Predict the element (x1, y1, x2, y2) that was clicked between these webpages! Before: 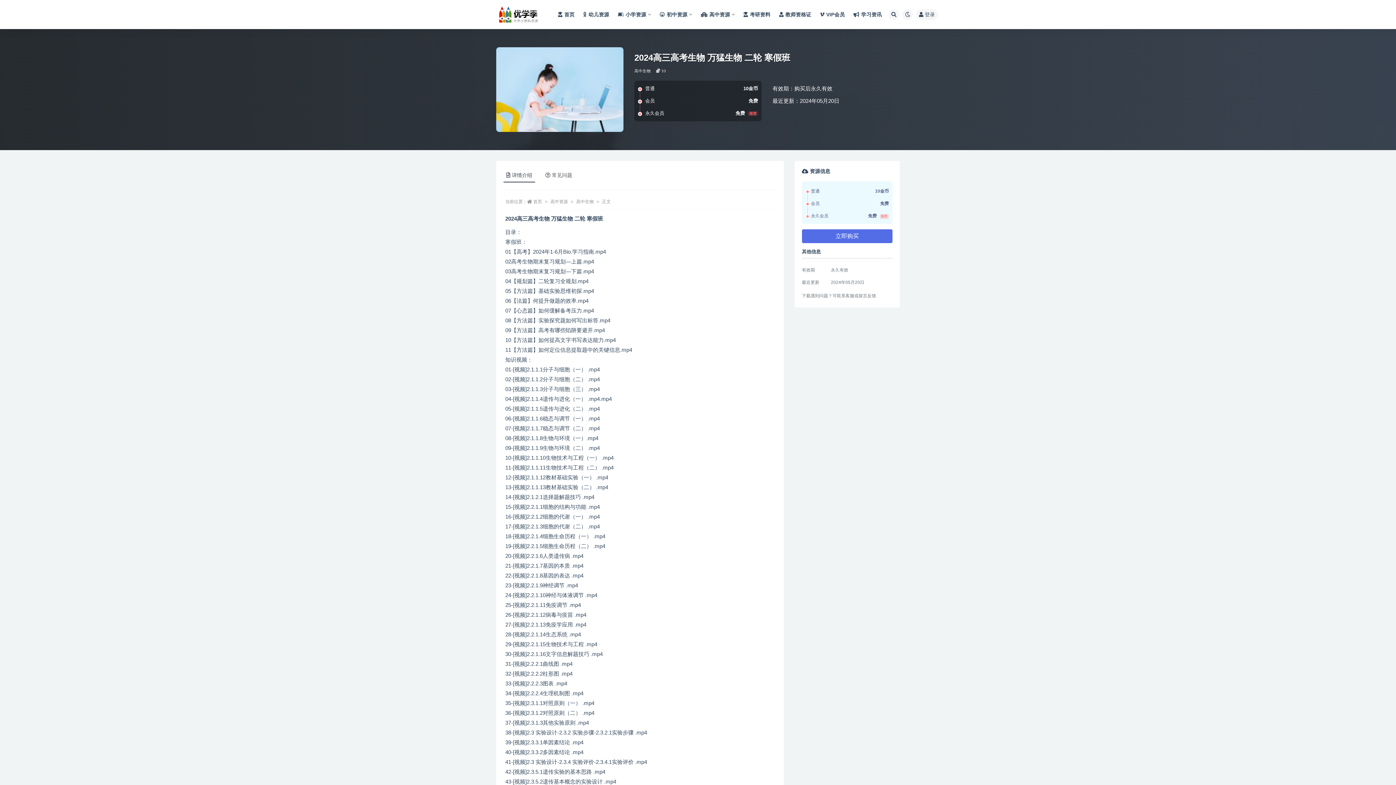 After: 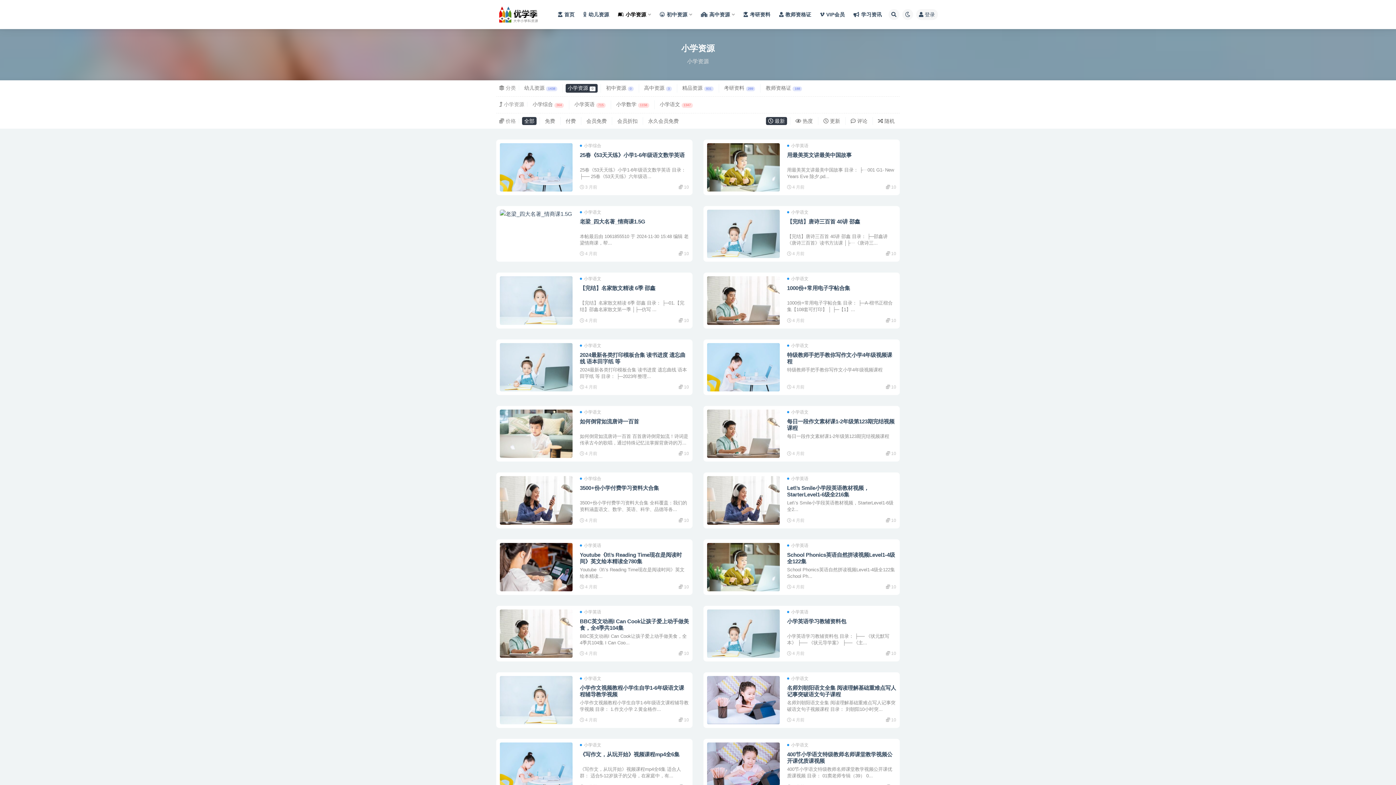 Action: bbox: (618, 0, 651, 29) label: 小学资源